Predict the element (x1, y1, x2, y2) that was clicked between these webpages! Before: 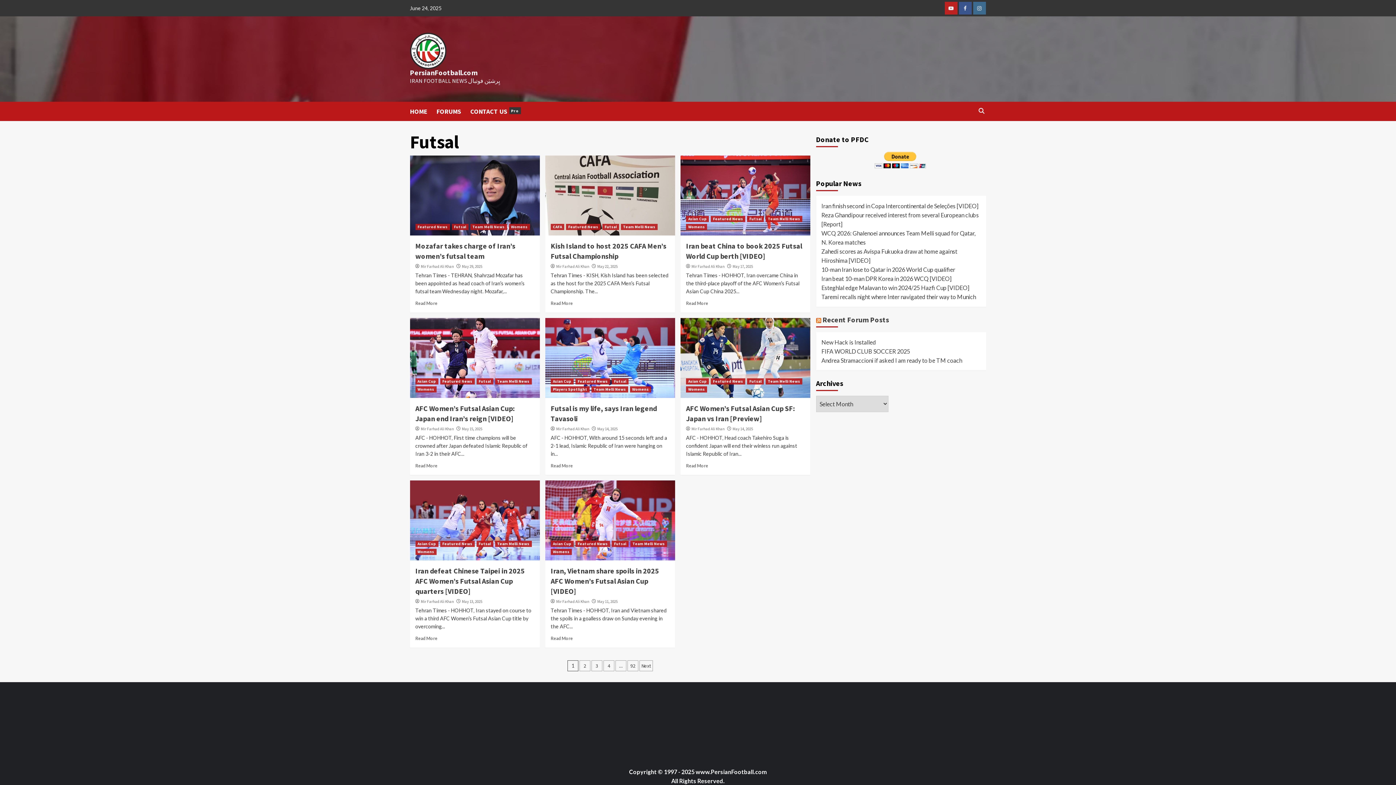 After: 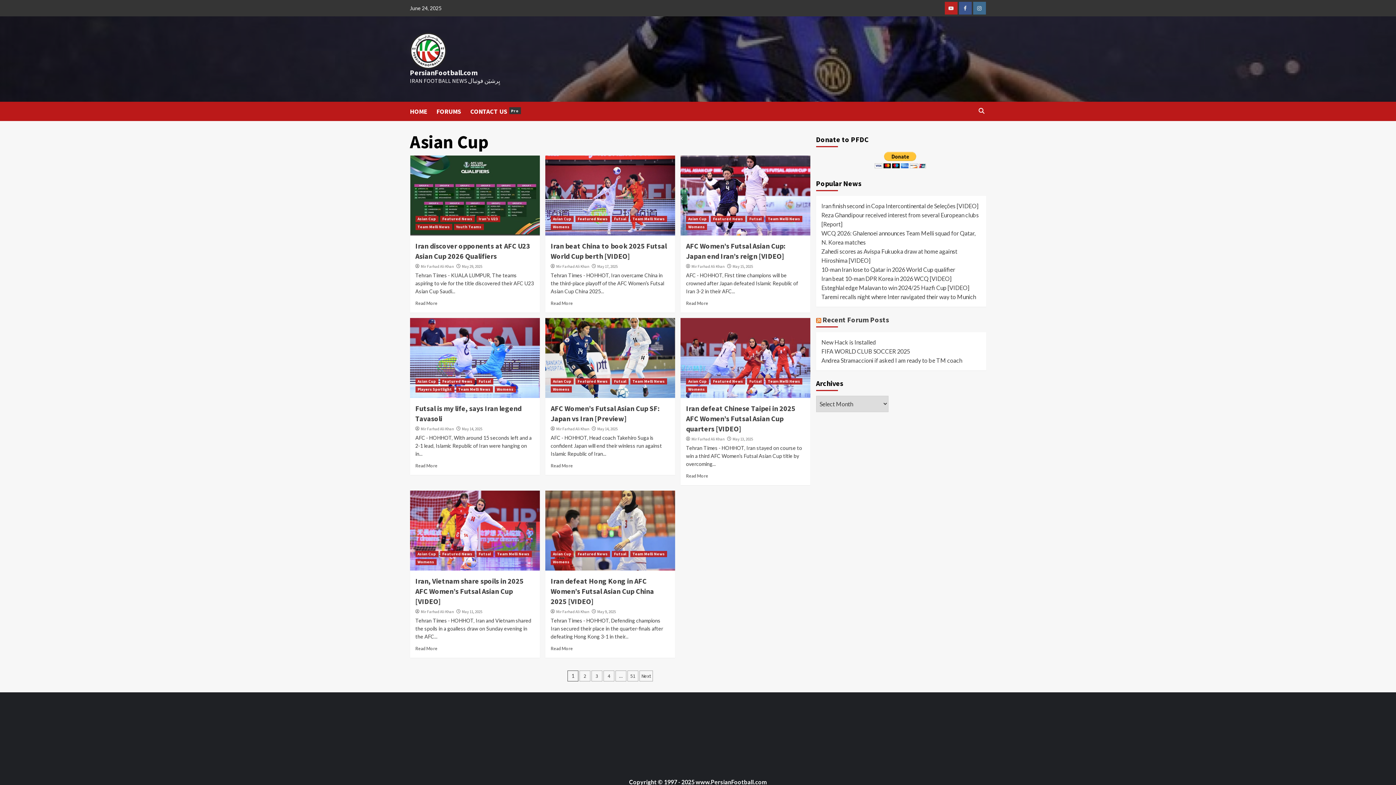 Action: label: Asian Cup bbox: (686, 378, 709, 384)